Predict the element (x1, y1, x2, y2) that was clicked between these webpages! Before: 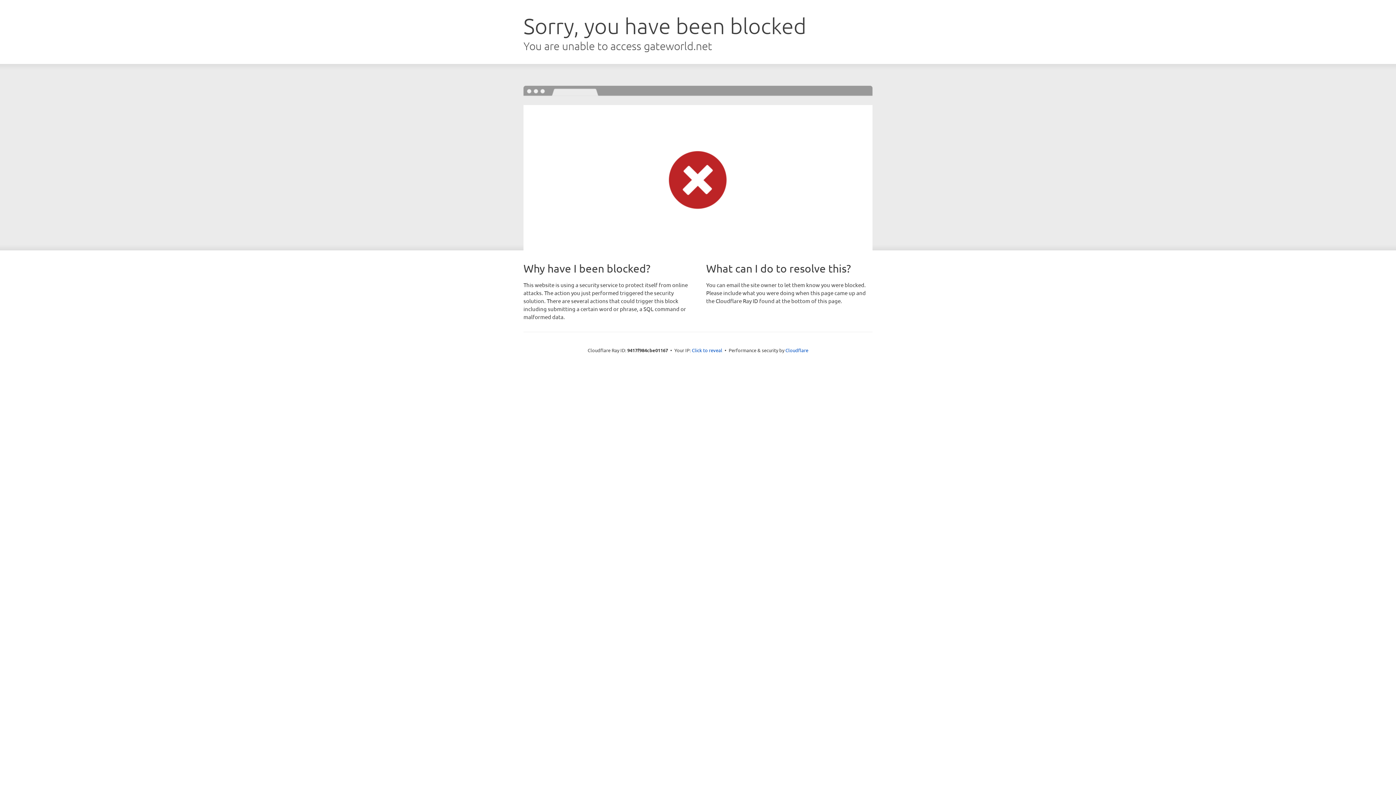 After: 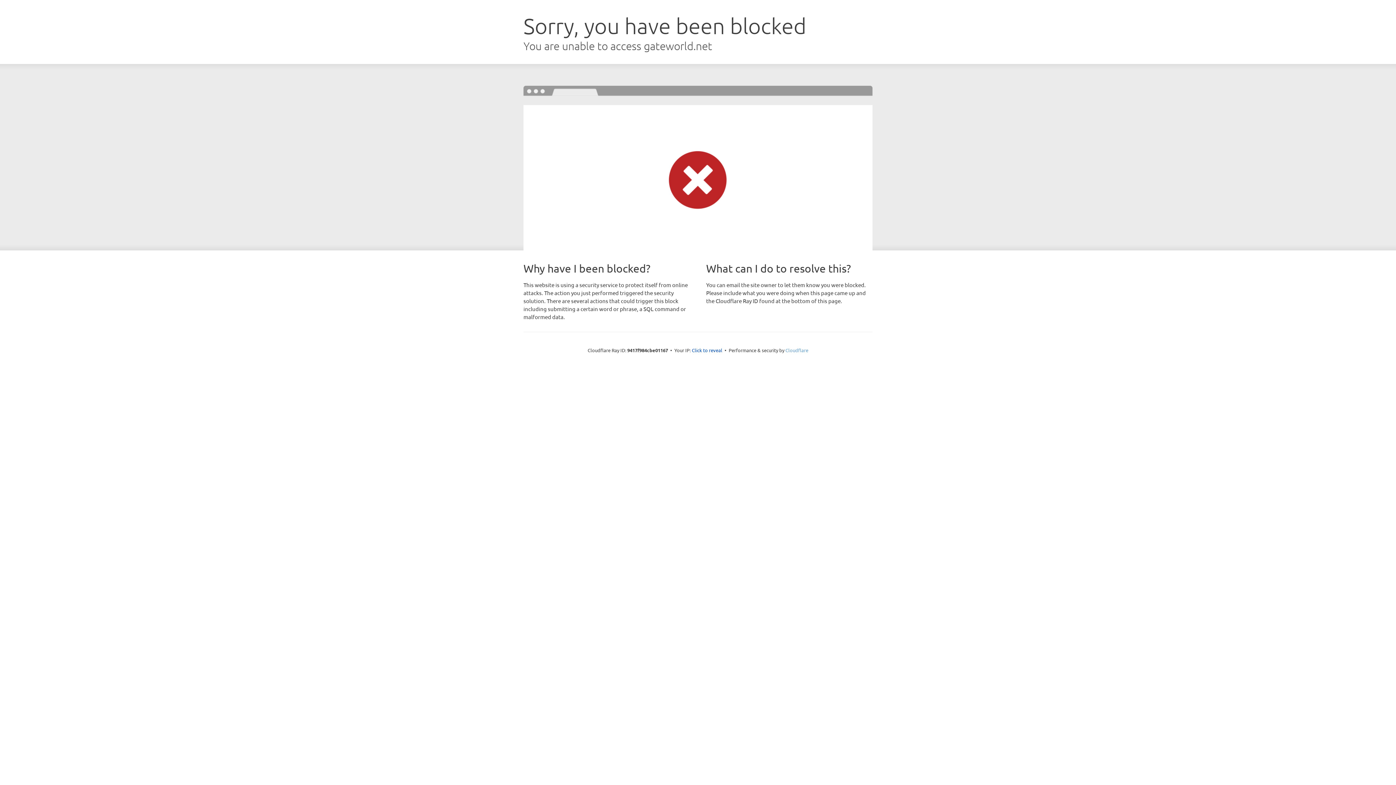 Action: bbox: (785, 347, 808, 353) label: Cloudflare